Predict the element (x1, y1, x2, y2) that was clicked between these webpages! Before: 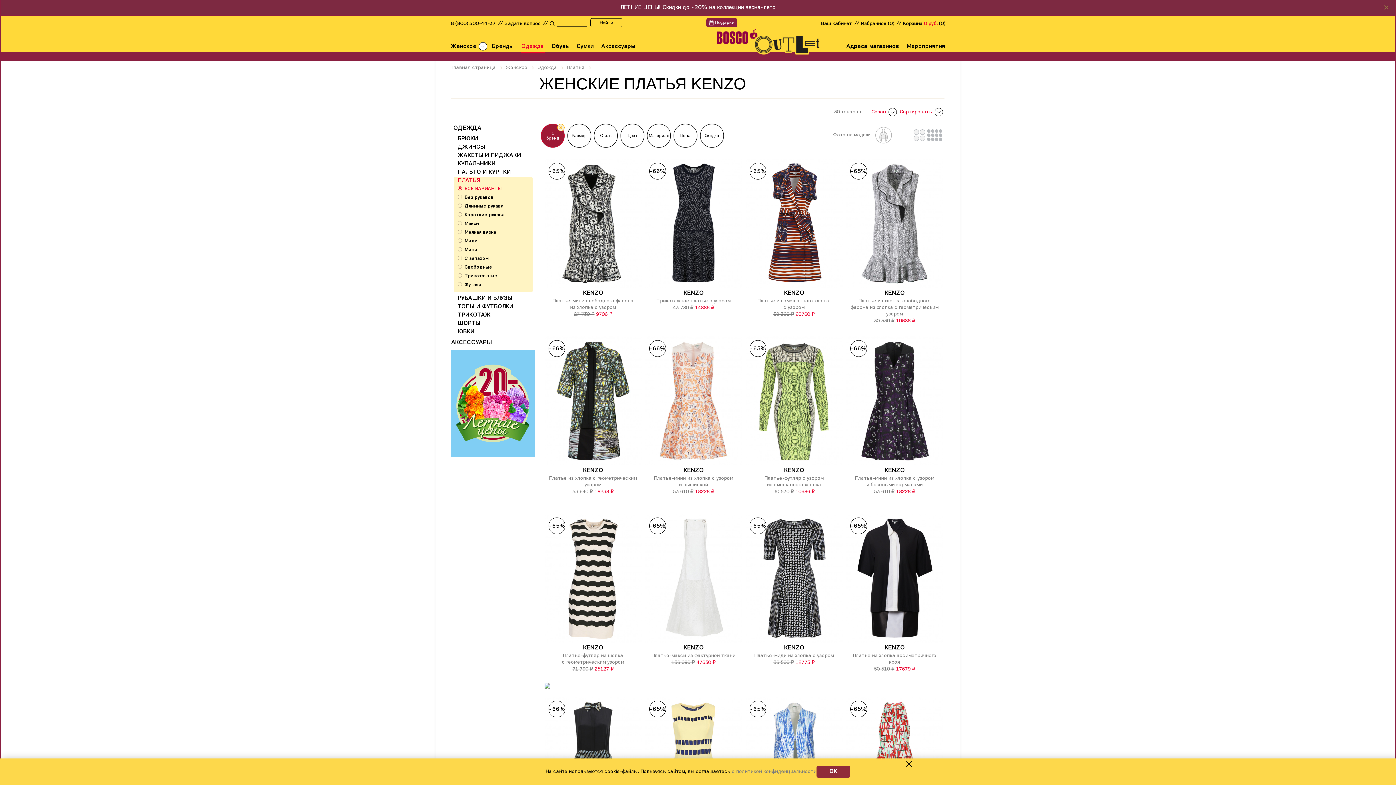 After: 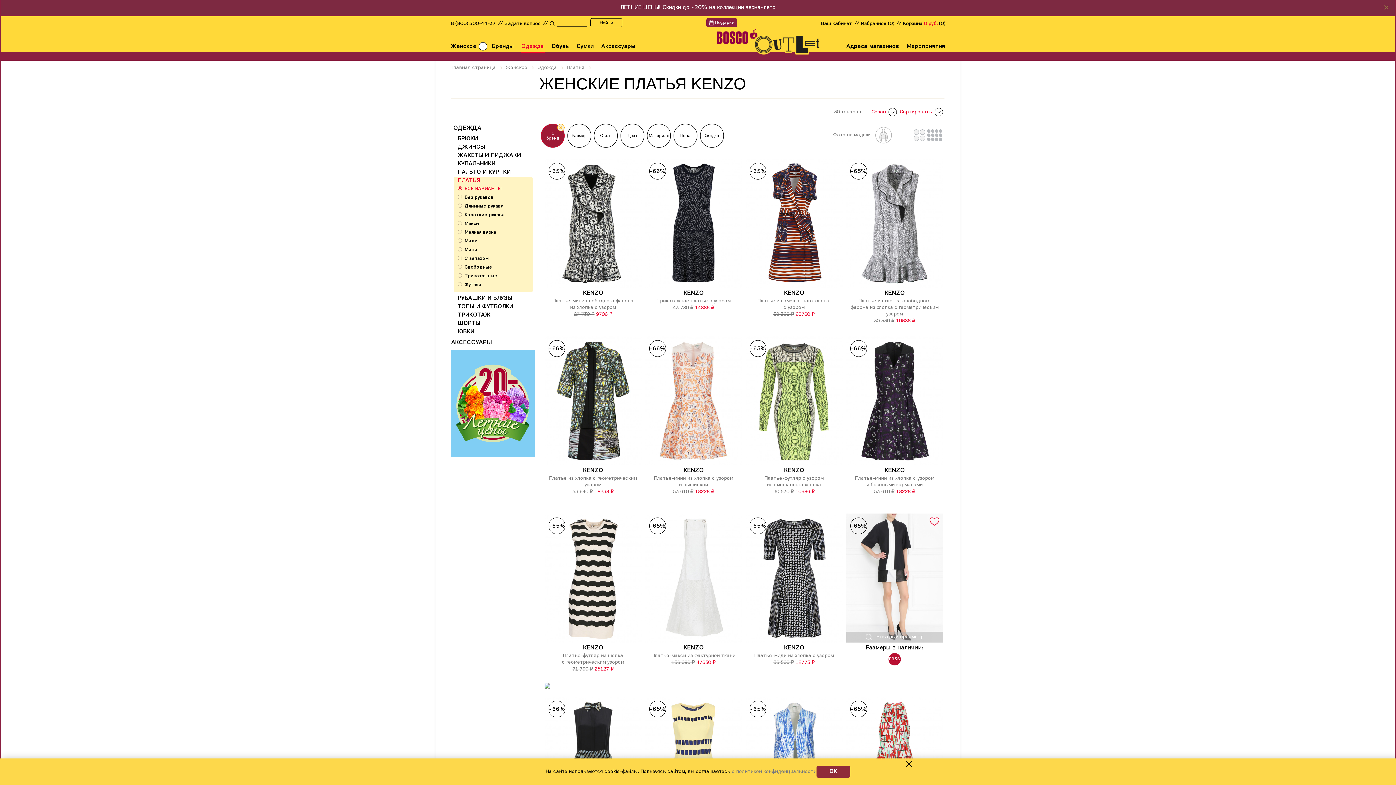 Action: label: FR36 bbox: (888, 653, 901, 665)